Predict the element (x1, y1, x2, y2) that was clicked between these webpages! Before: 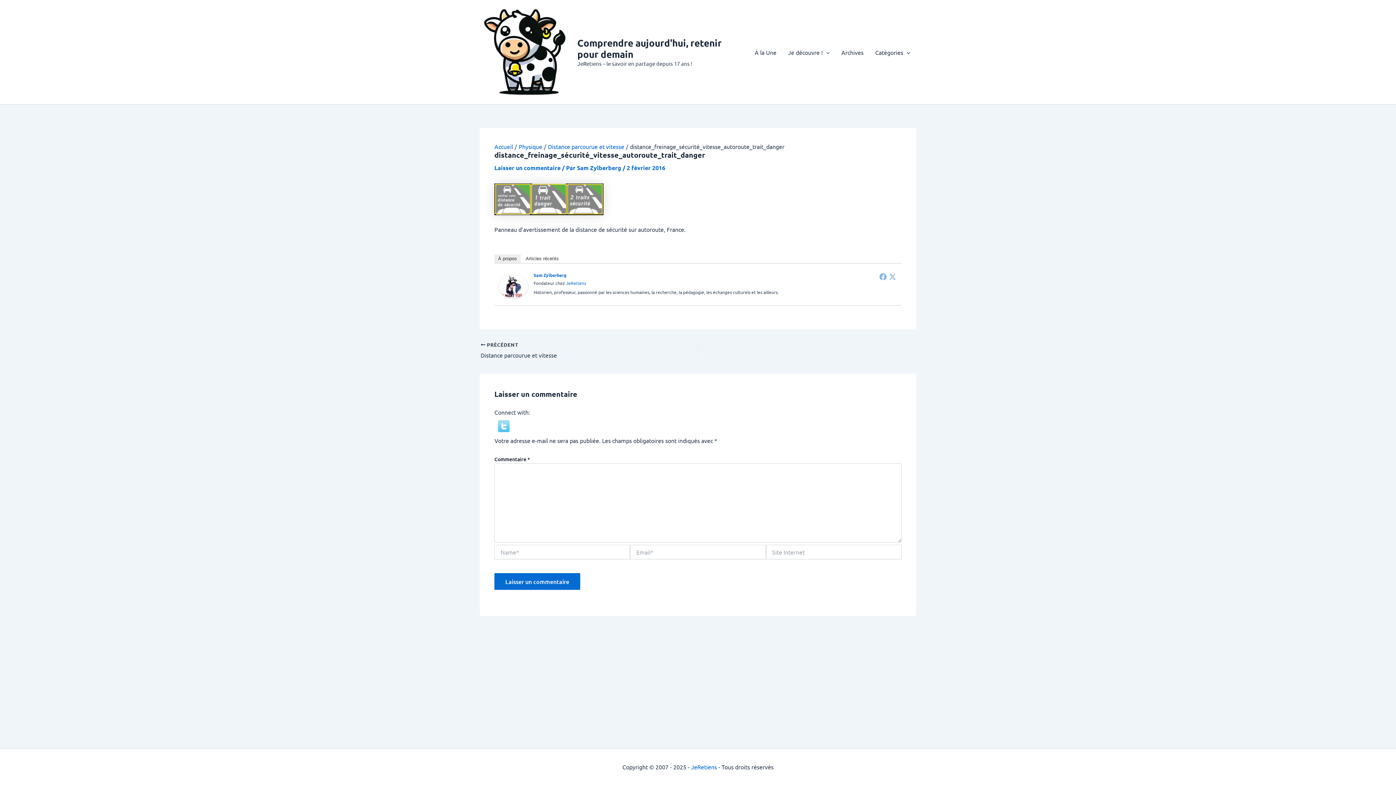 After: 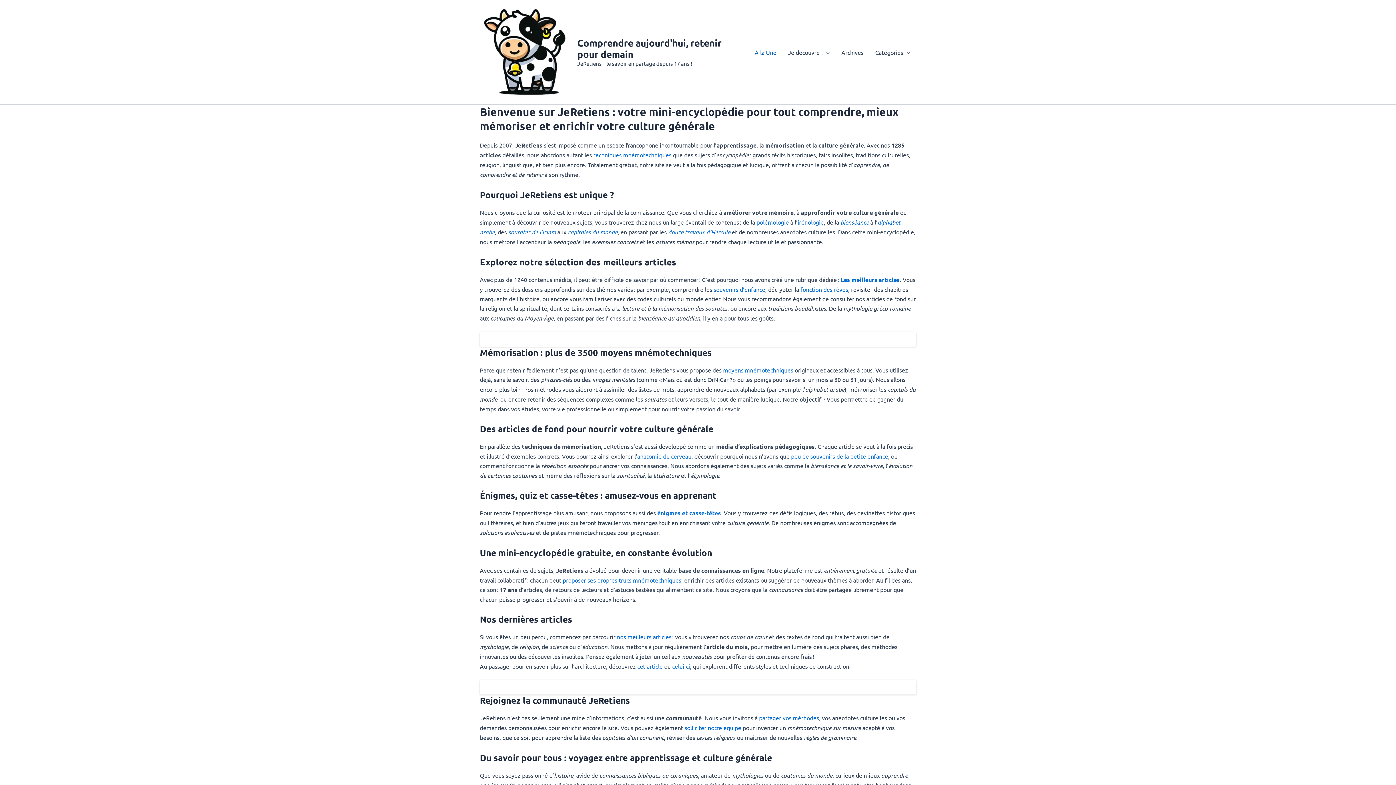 Action: label: JeRetiens bbox: (691, 763, 717, 770)